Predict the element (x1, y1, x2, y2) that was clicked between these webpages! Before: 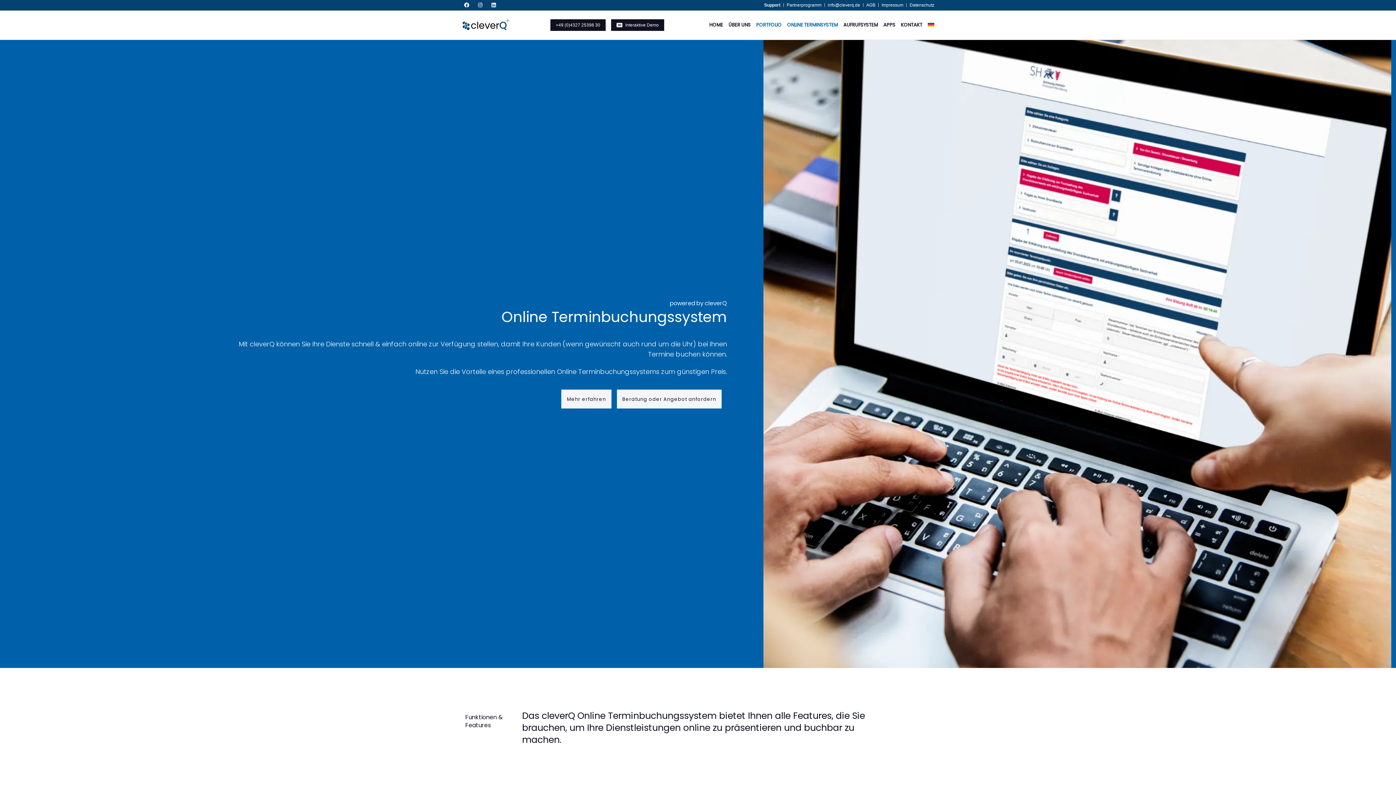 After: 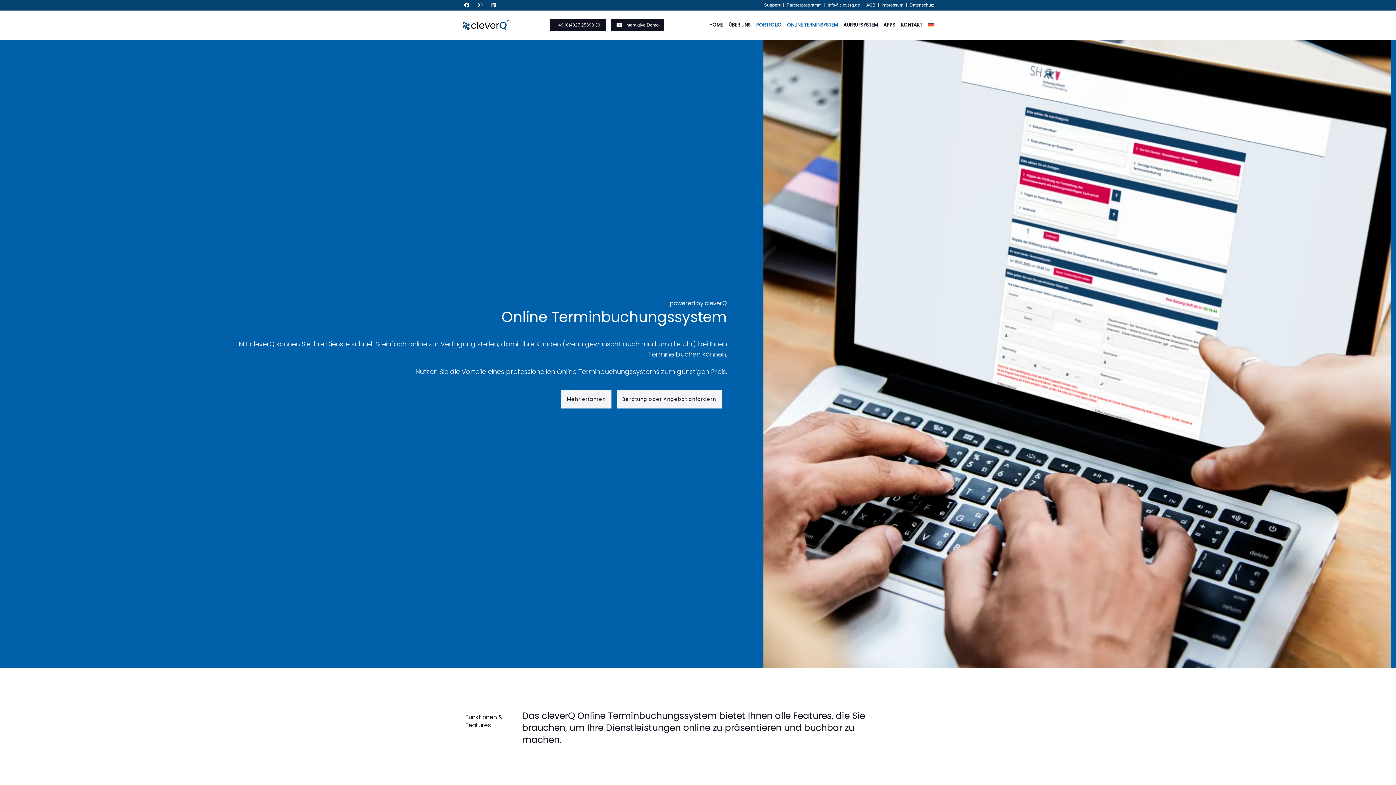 Action: label: Support bbox: (764, 0, 780, 9)